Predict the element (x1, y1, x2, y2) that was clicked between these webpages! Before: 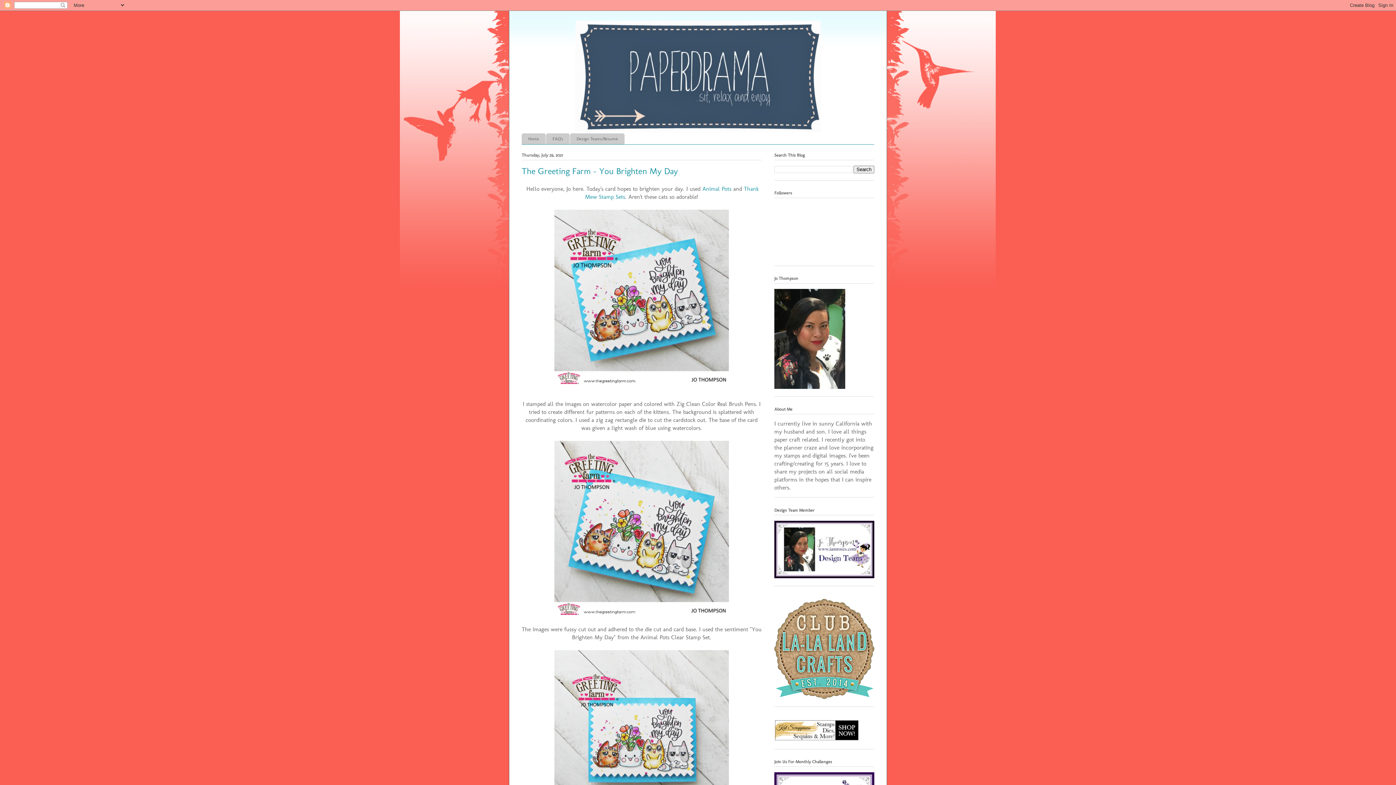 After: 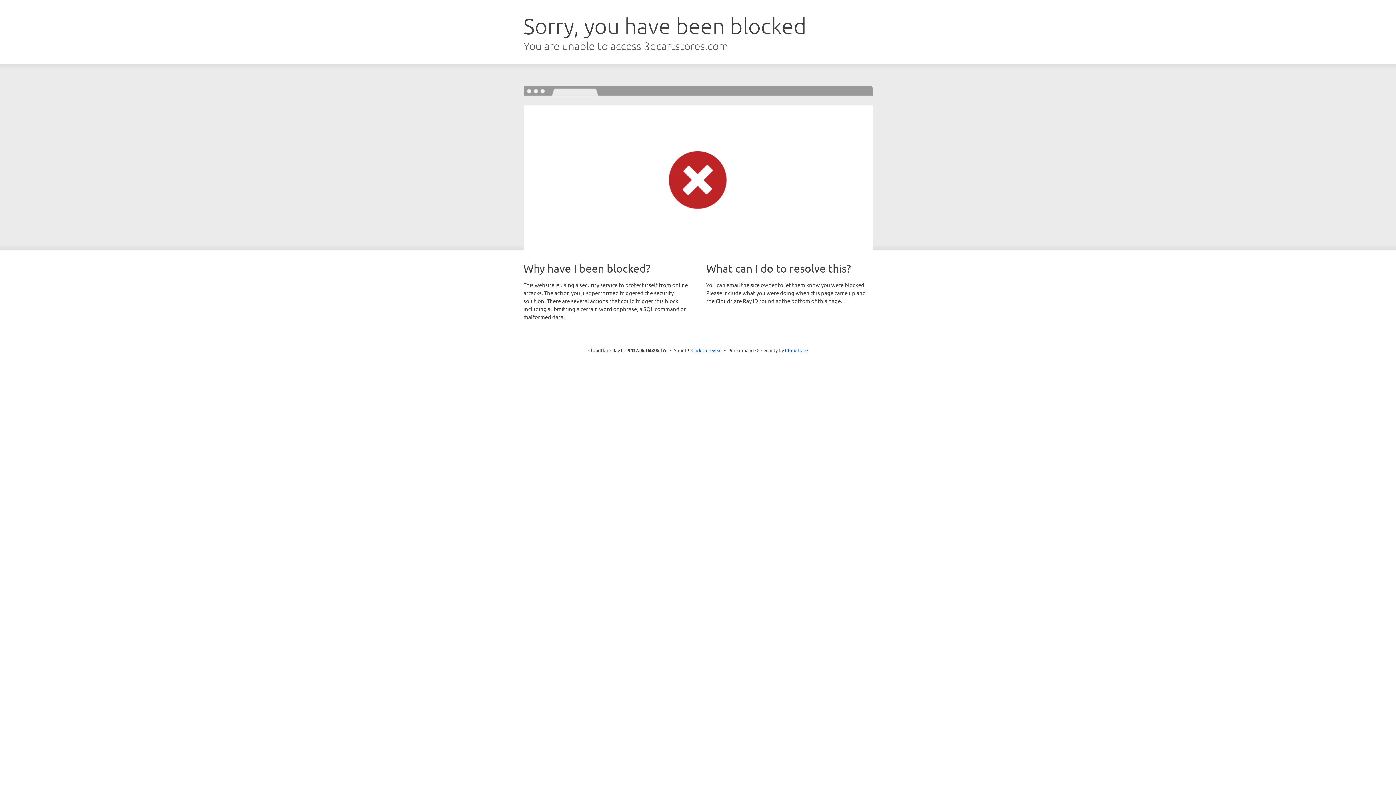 Action: bbox: (774, 693, 874, 700)